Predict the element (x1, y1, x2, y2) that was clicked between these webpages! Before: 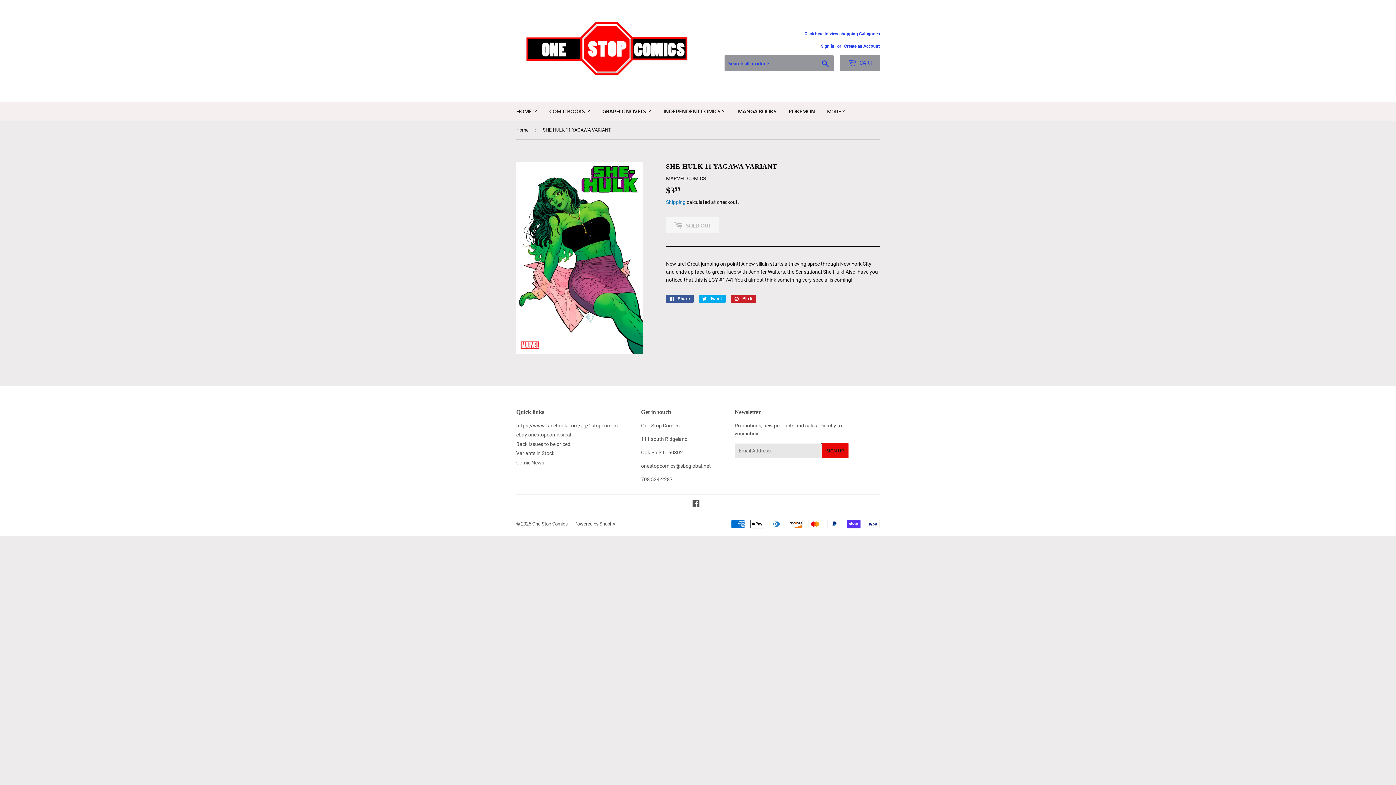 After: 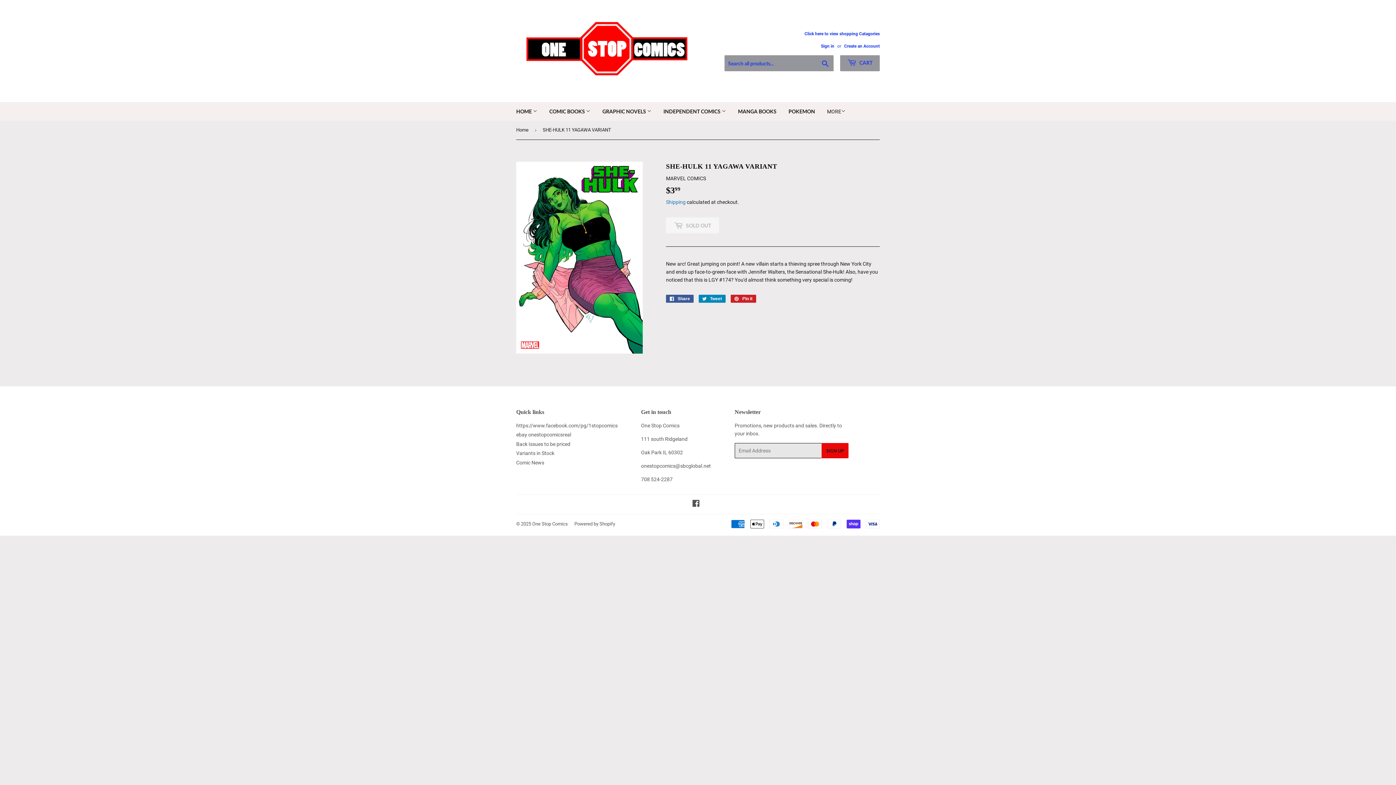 Action: bbox: (698, 295, 725, 303) label:  Tweet
Tweet on Twitter